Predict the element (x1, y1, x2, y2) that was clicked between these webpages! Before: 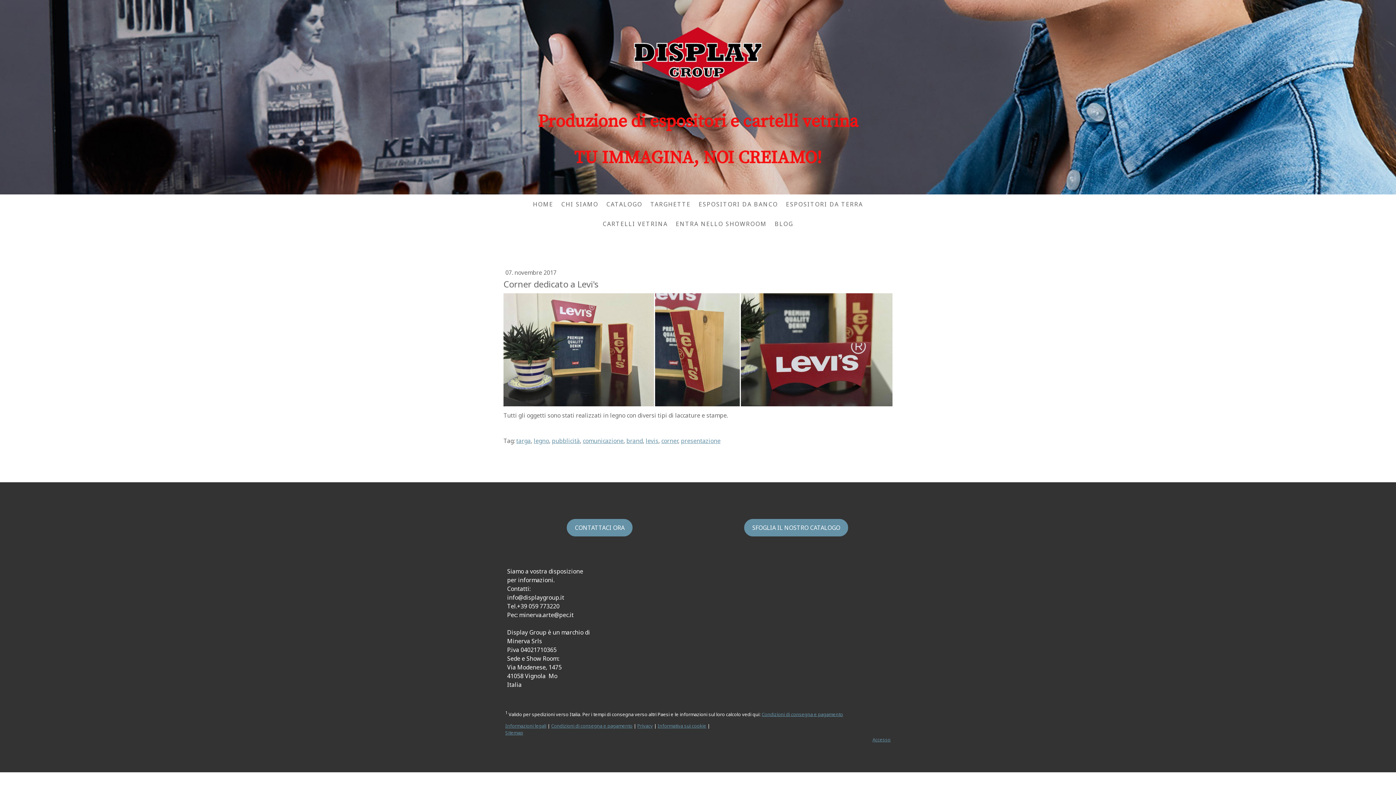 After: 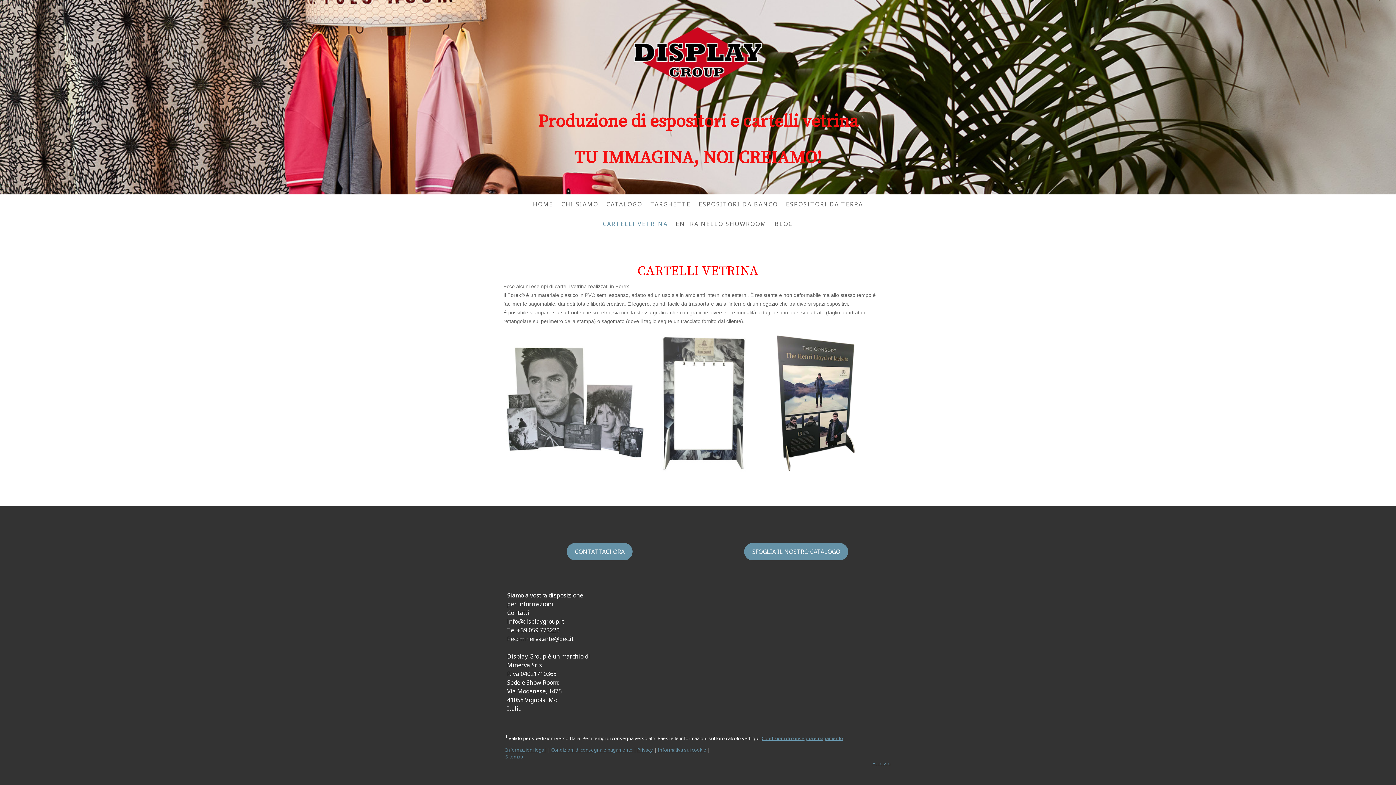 Action: label: CARTELLI VETRINA bbox: (598, 215, 672, 231)